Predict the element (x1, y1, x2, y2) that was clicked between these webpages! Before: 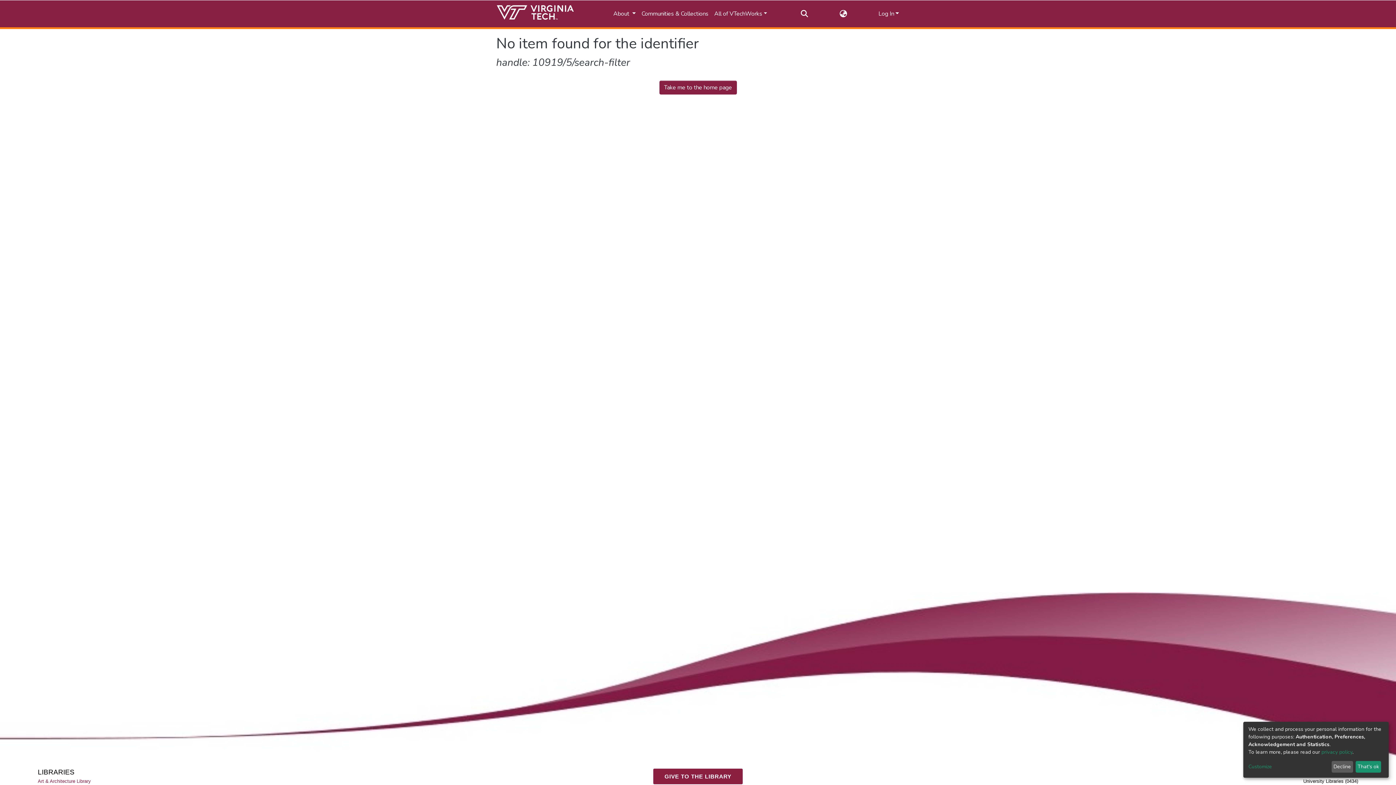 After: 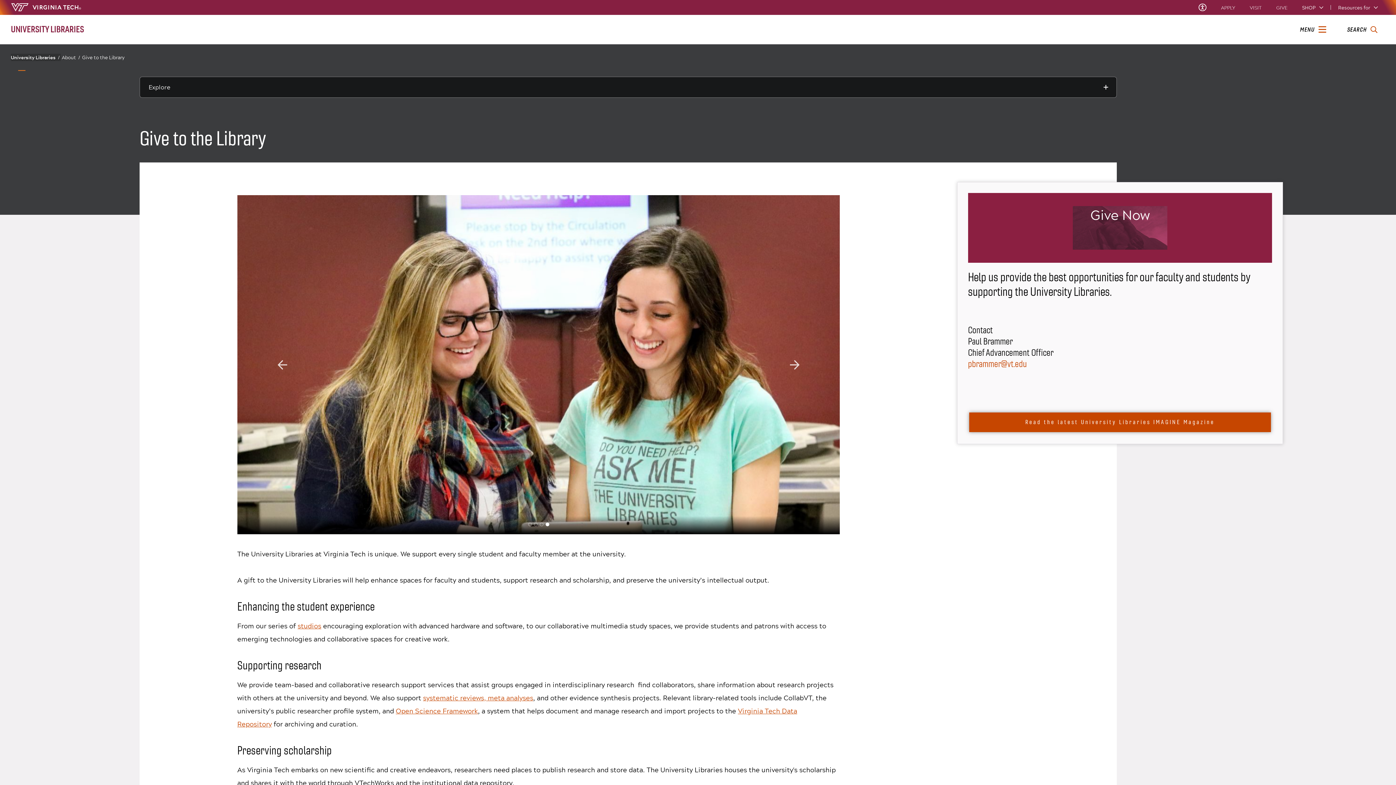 Action: label: GIVE TO THE LIBRARY bbox: (653, 769, 742, 784)